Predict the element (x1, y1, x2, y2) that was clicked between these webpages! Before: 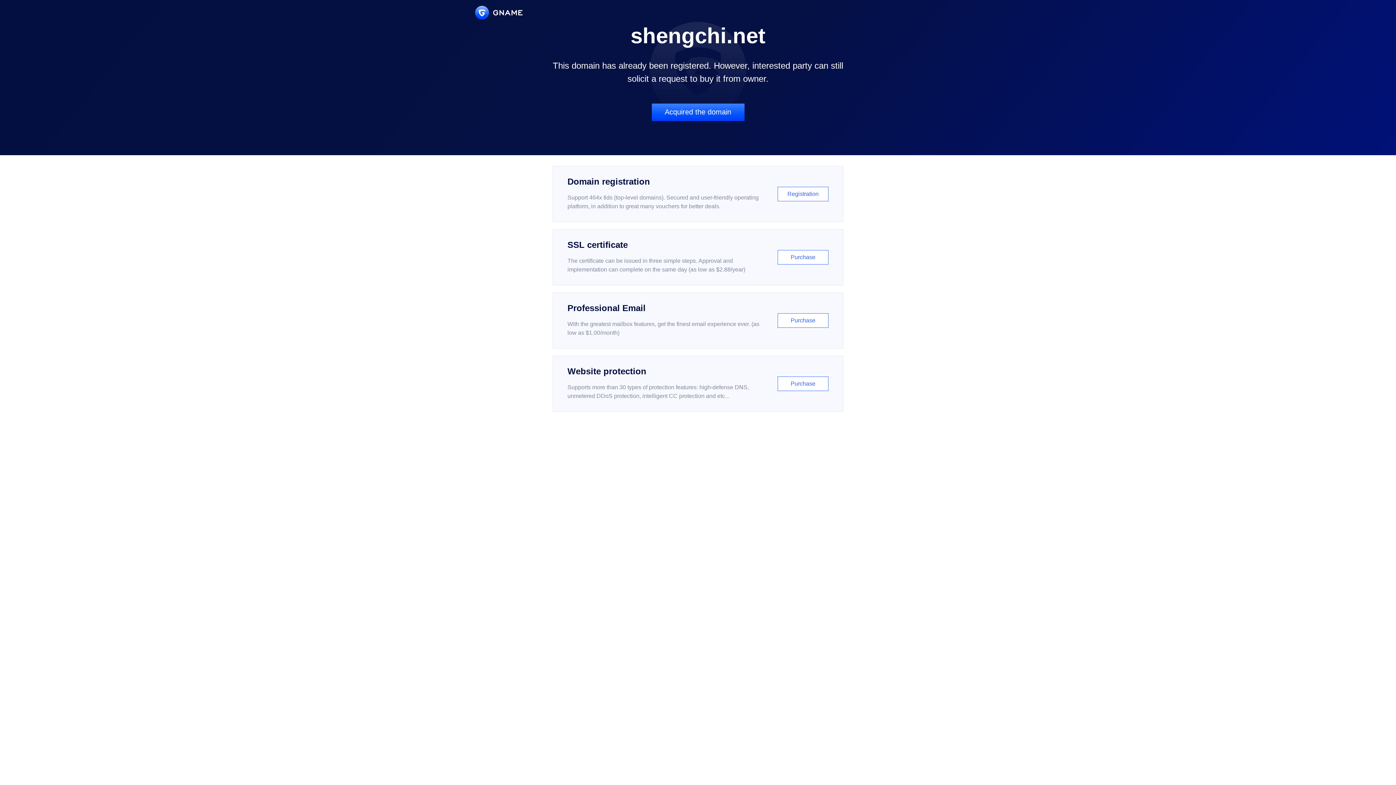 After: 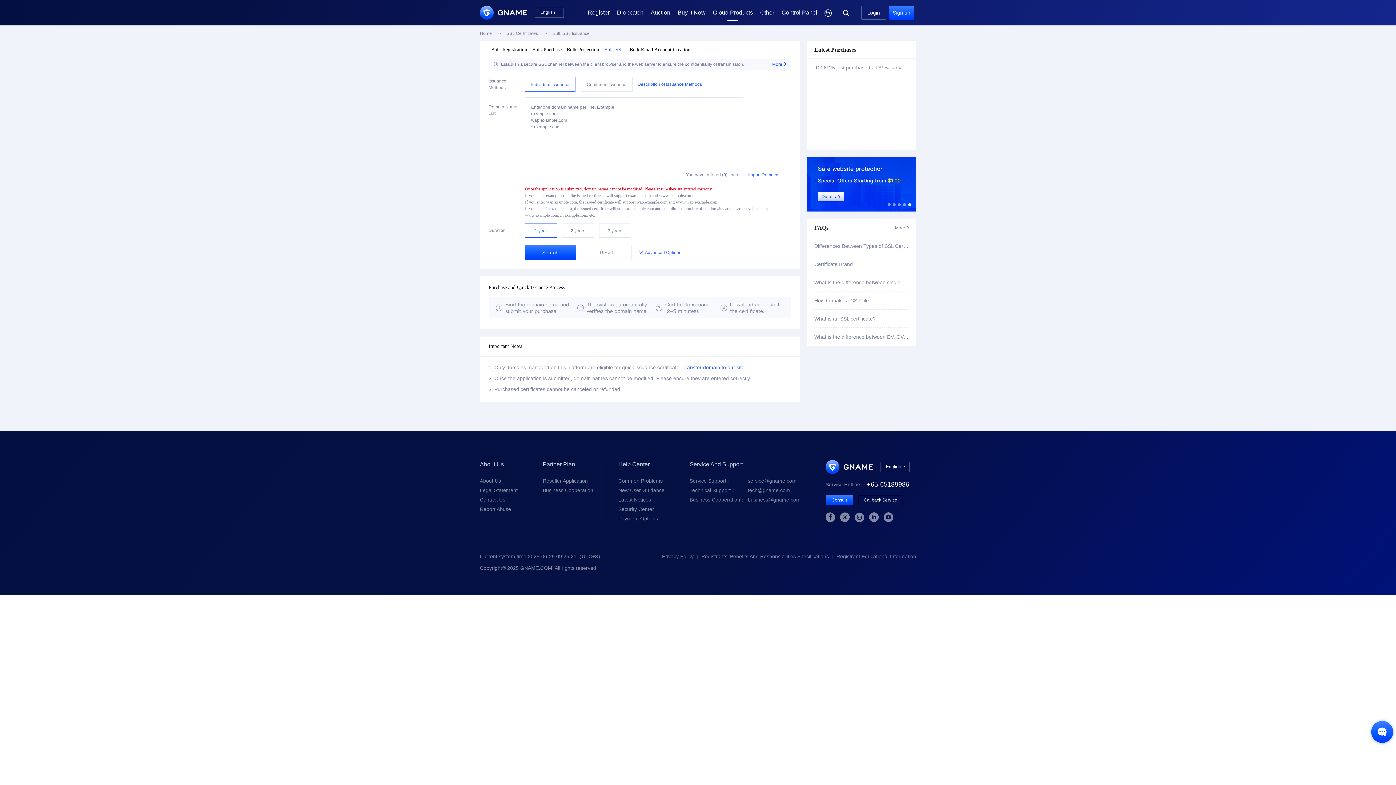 Action: bbox: (552, 229, 843, 285) label: SSL certificate

The certificate can be issued in three simple steps. Approval and implementation can complete on the same day (as low as $2.88/year)

Purchase